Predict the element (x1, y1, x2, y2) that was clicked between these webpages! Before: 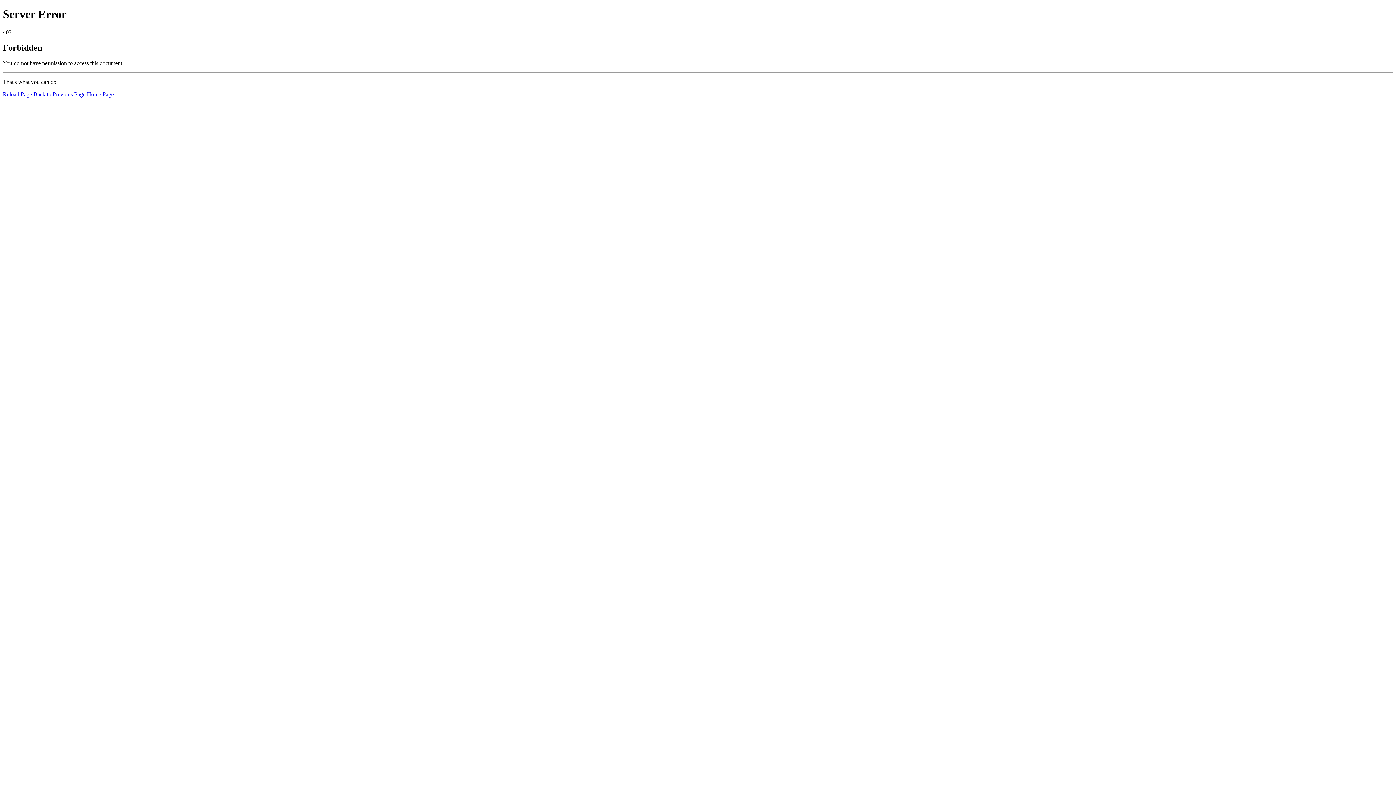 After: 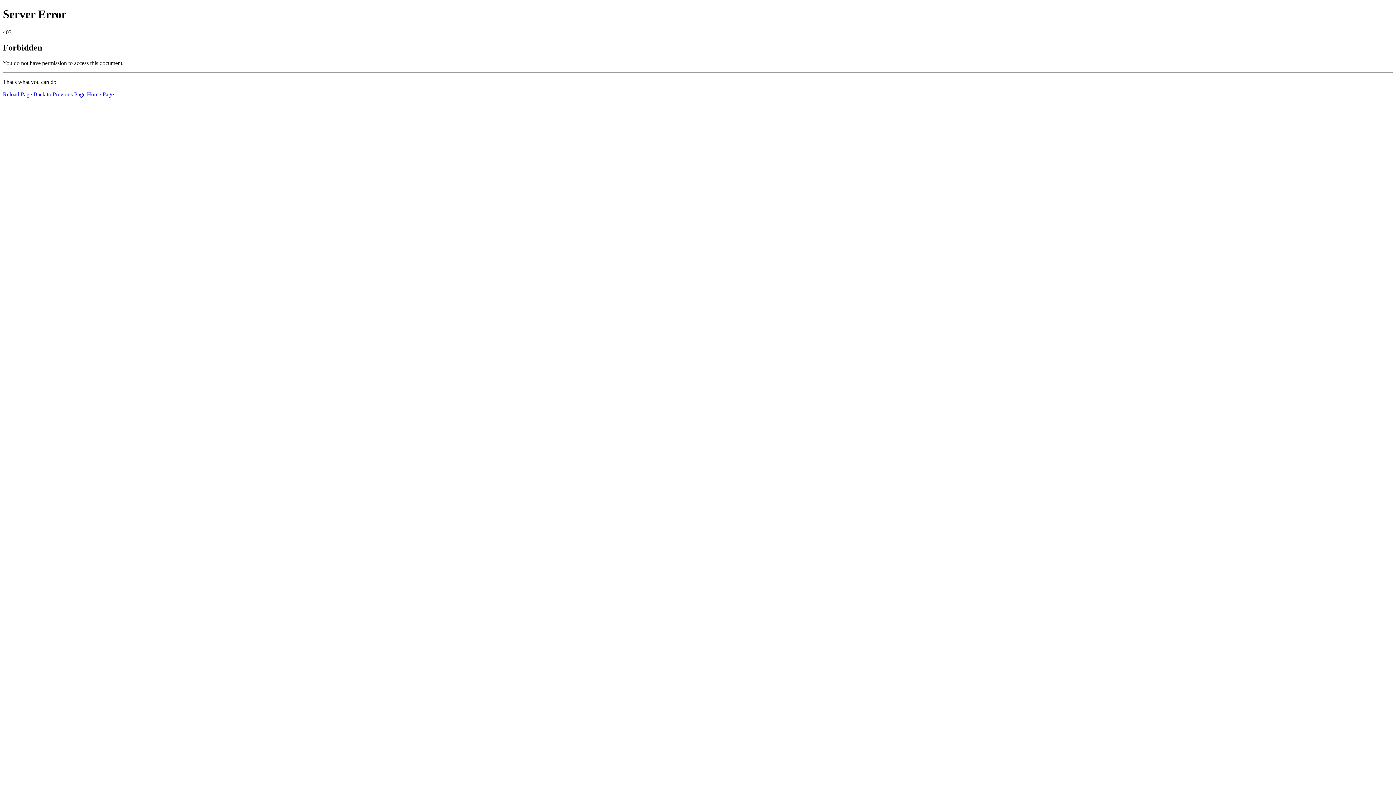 Action: label: Reload Page bbox: (2, 91, 32, 97)